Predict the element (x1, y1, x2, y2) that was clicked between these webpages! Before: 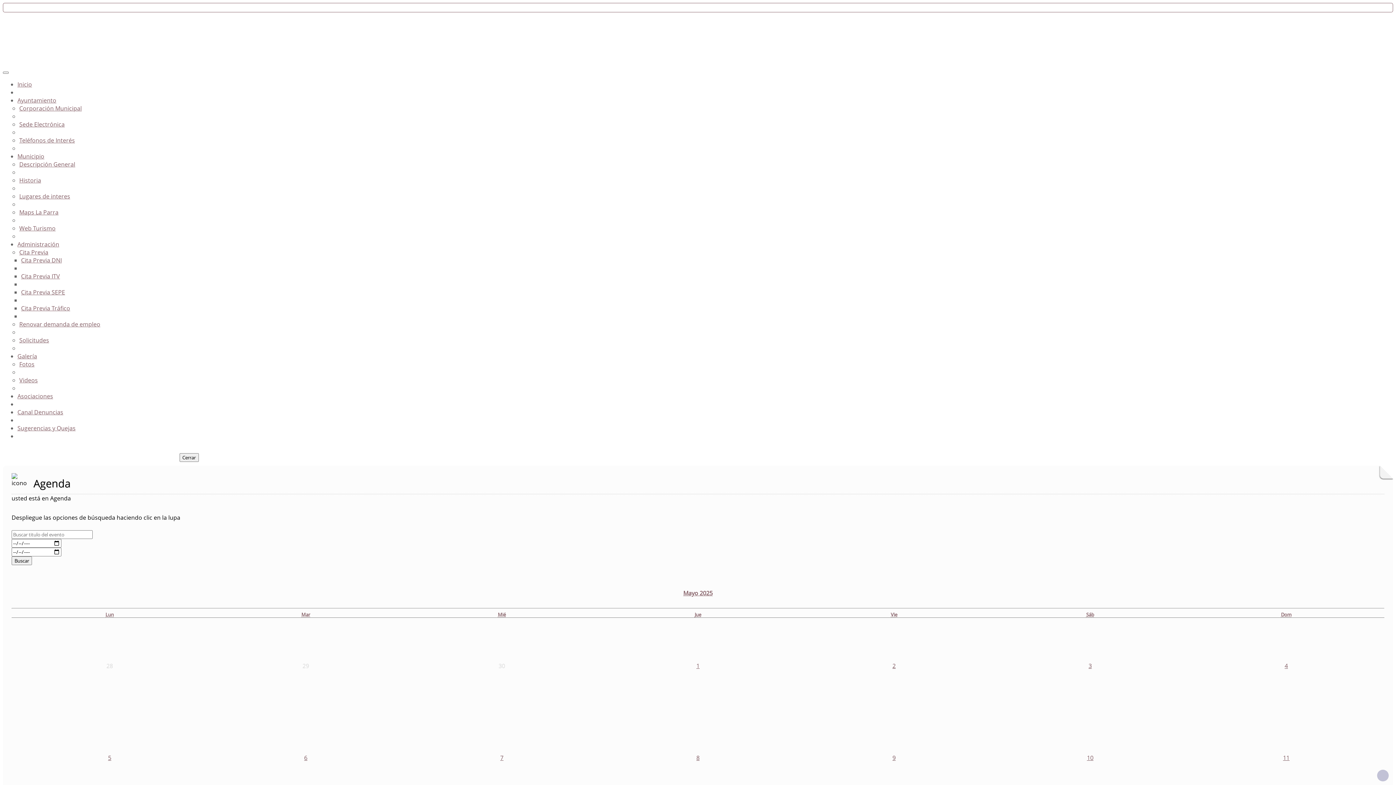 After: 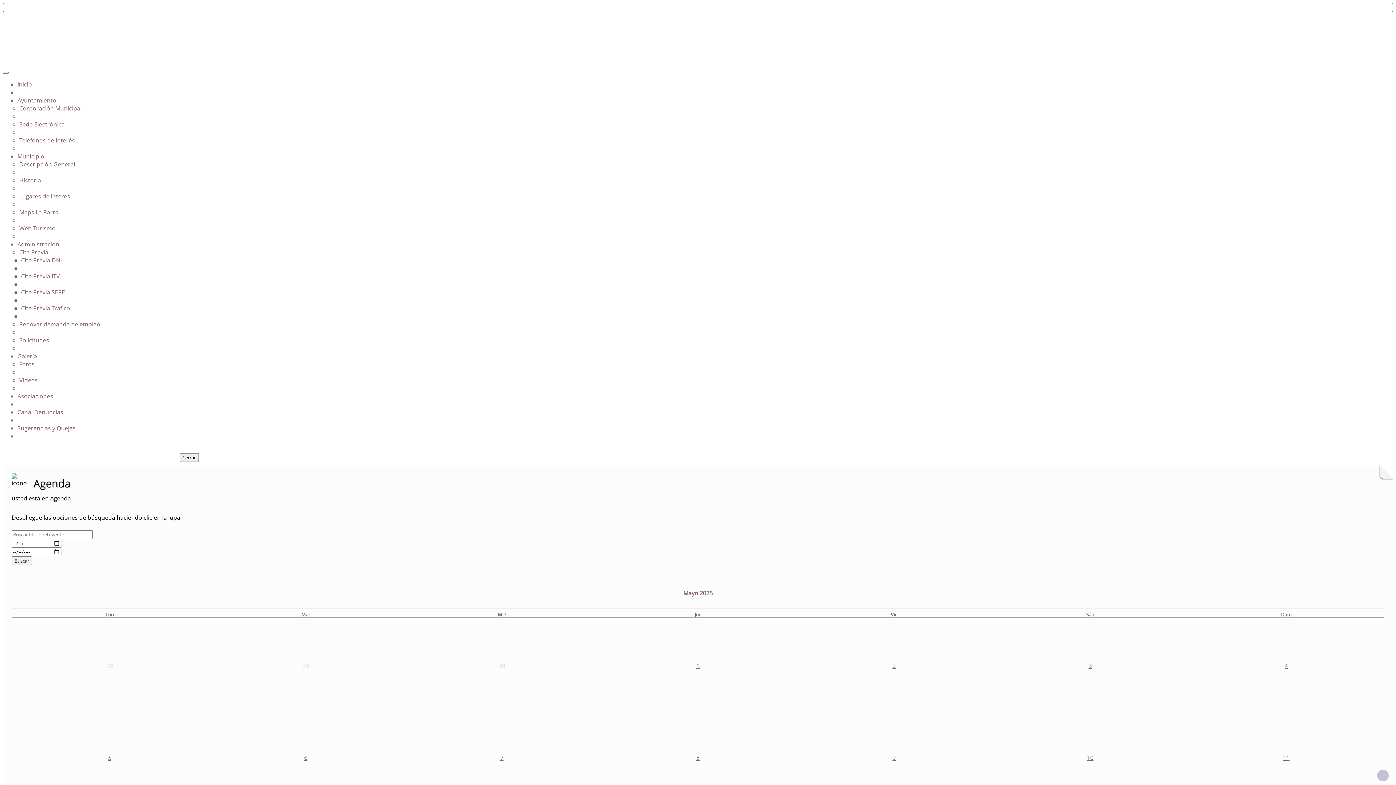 Action: label: Ayuntamiento bbox: (17, 96, 56, 104)